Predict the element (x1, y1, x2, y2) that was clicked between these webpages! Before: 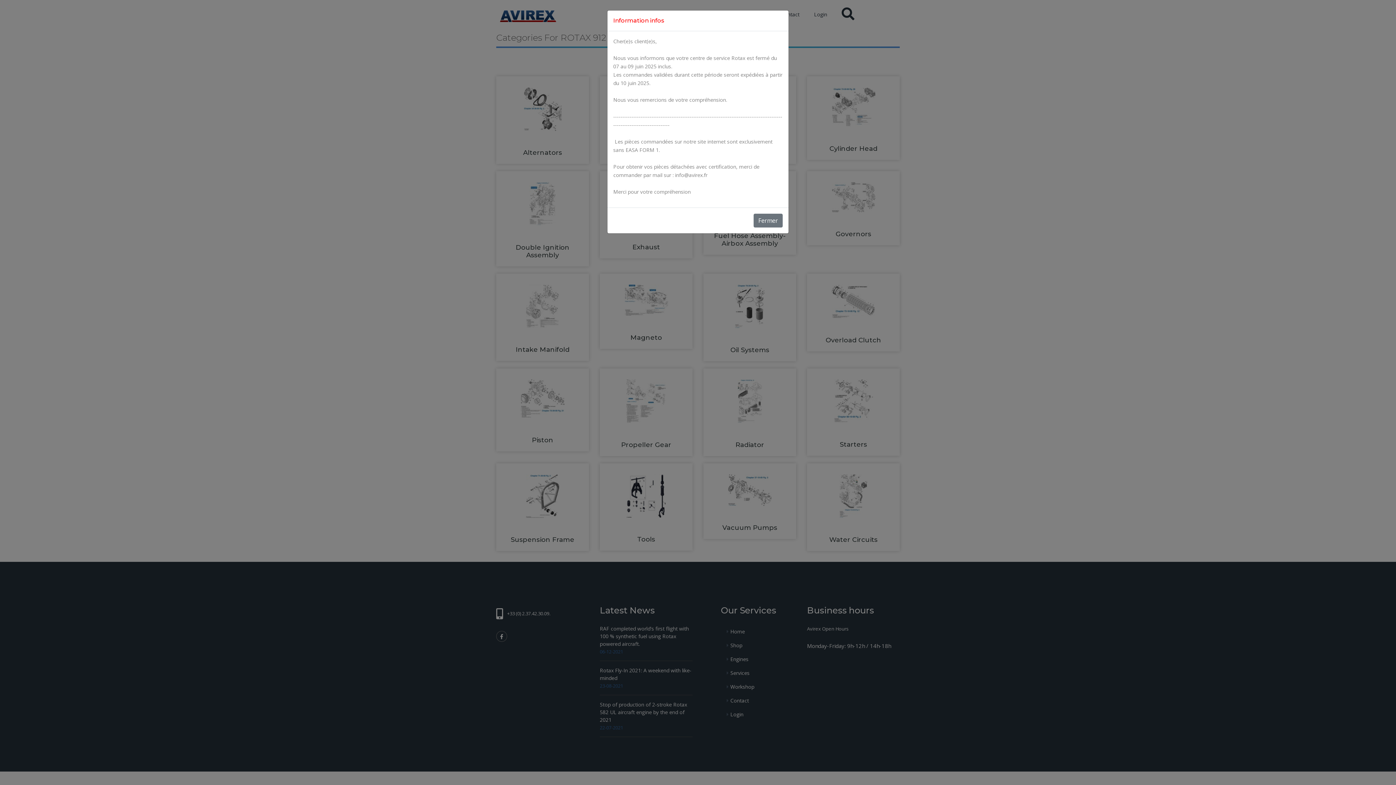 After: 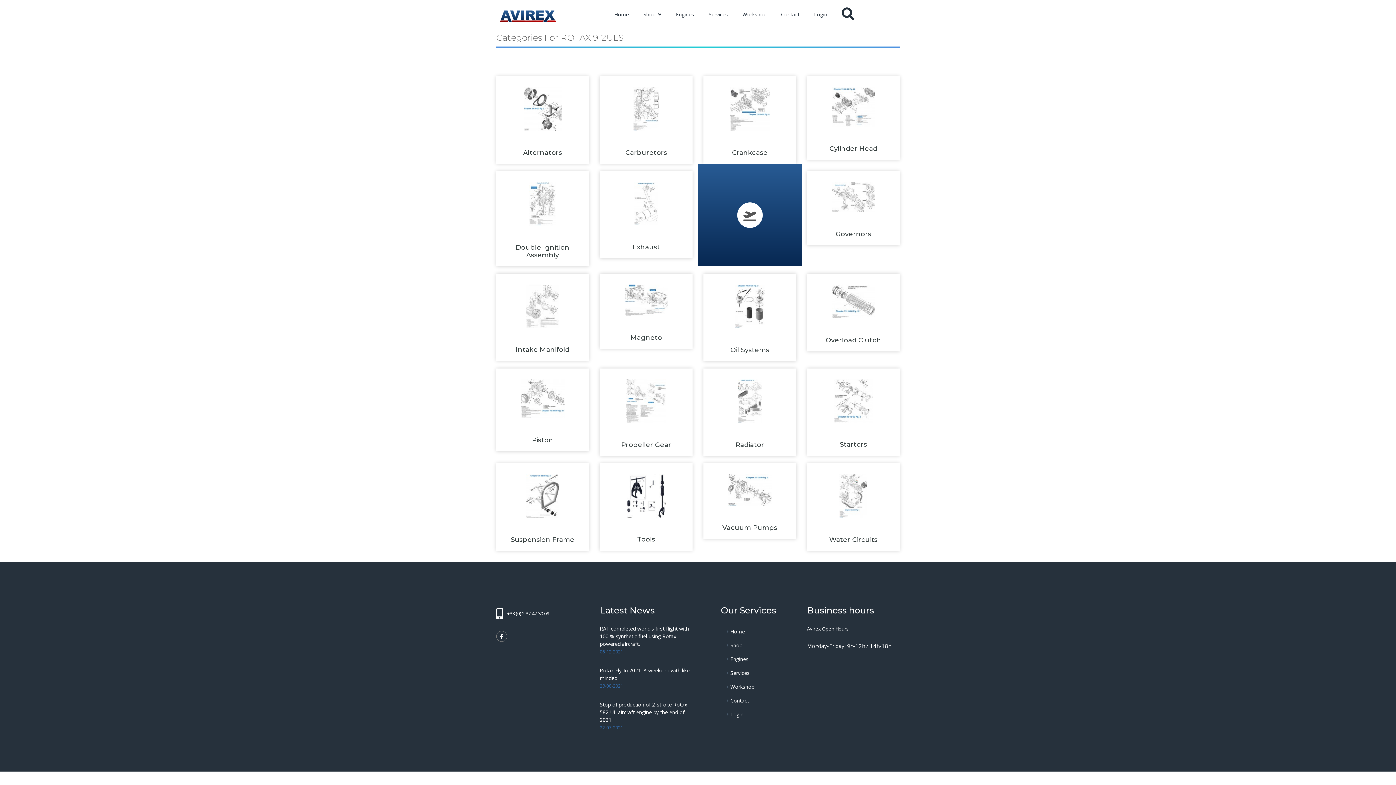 Action: label: Fermer bbox: (753, 213, 782, 227)